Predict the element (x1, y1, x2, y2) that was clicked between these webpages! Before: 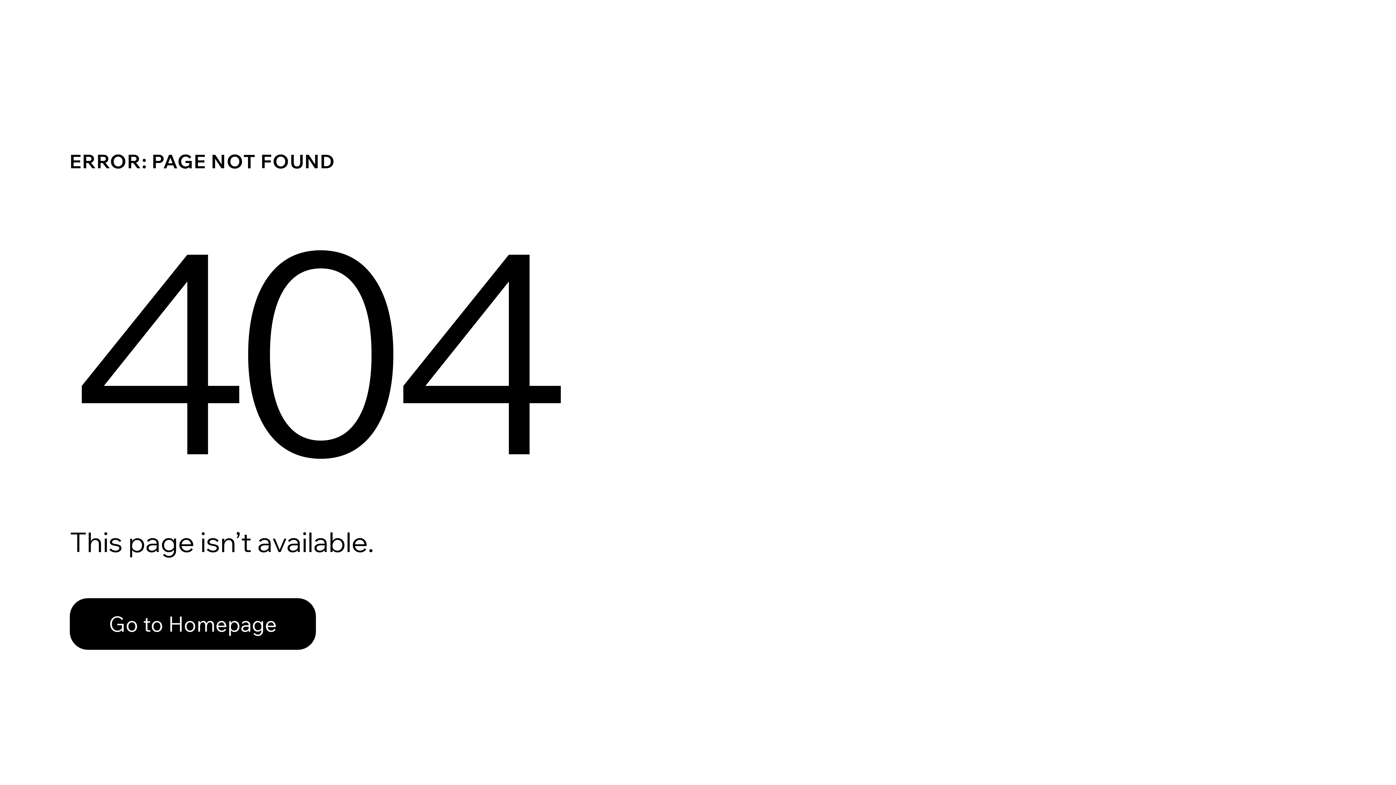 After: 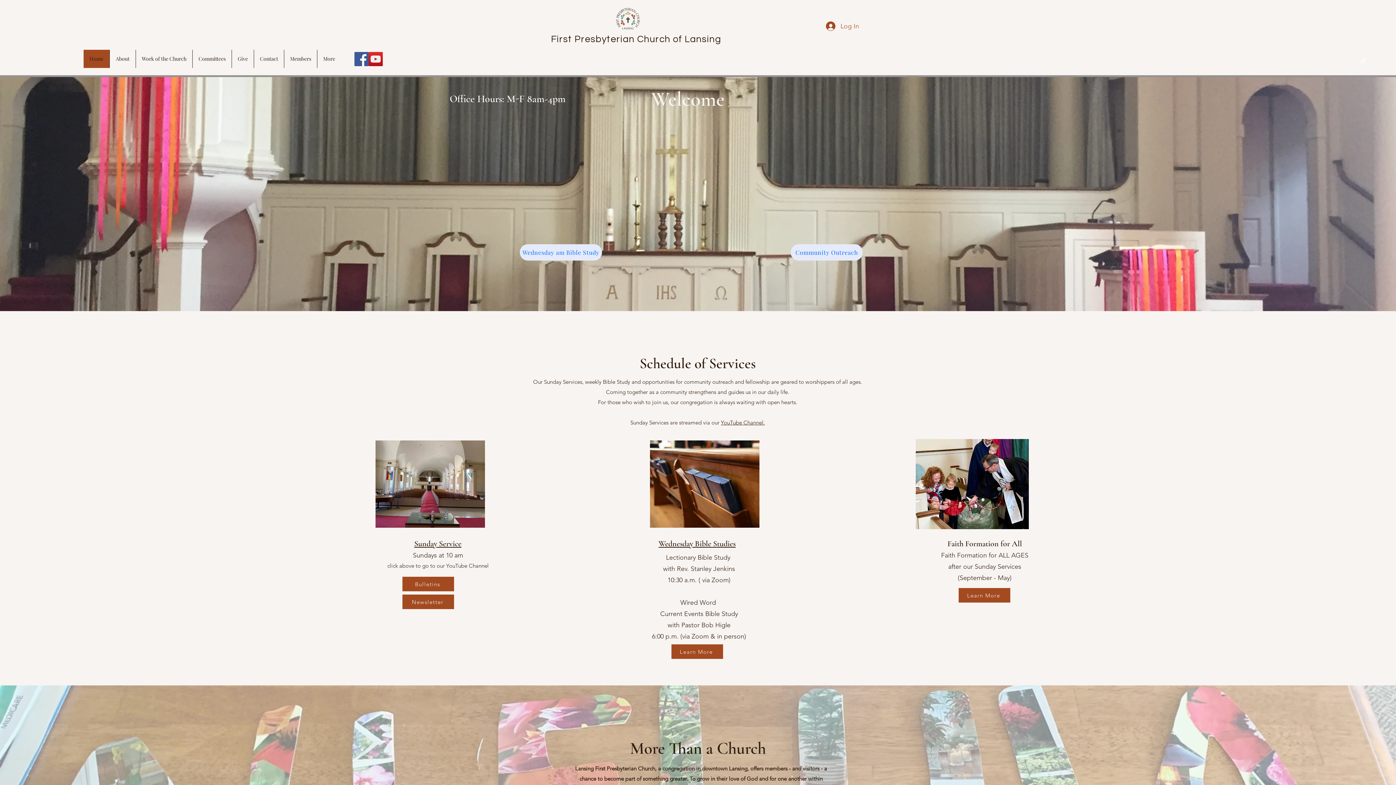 Action: bbox: (69, 598, 316, 650) label: Go to Homepage